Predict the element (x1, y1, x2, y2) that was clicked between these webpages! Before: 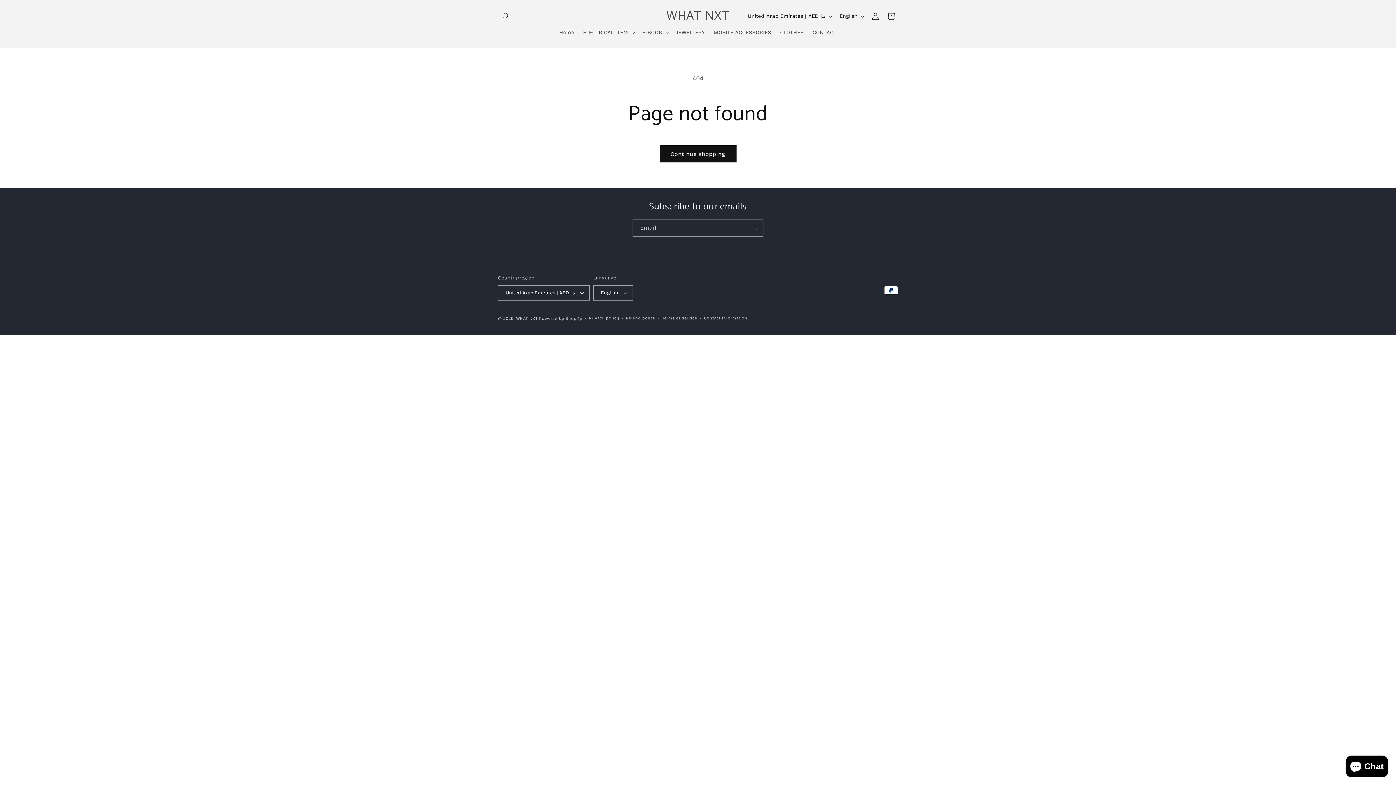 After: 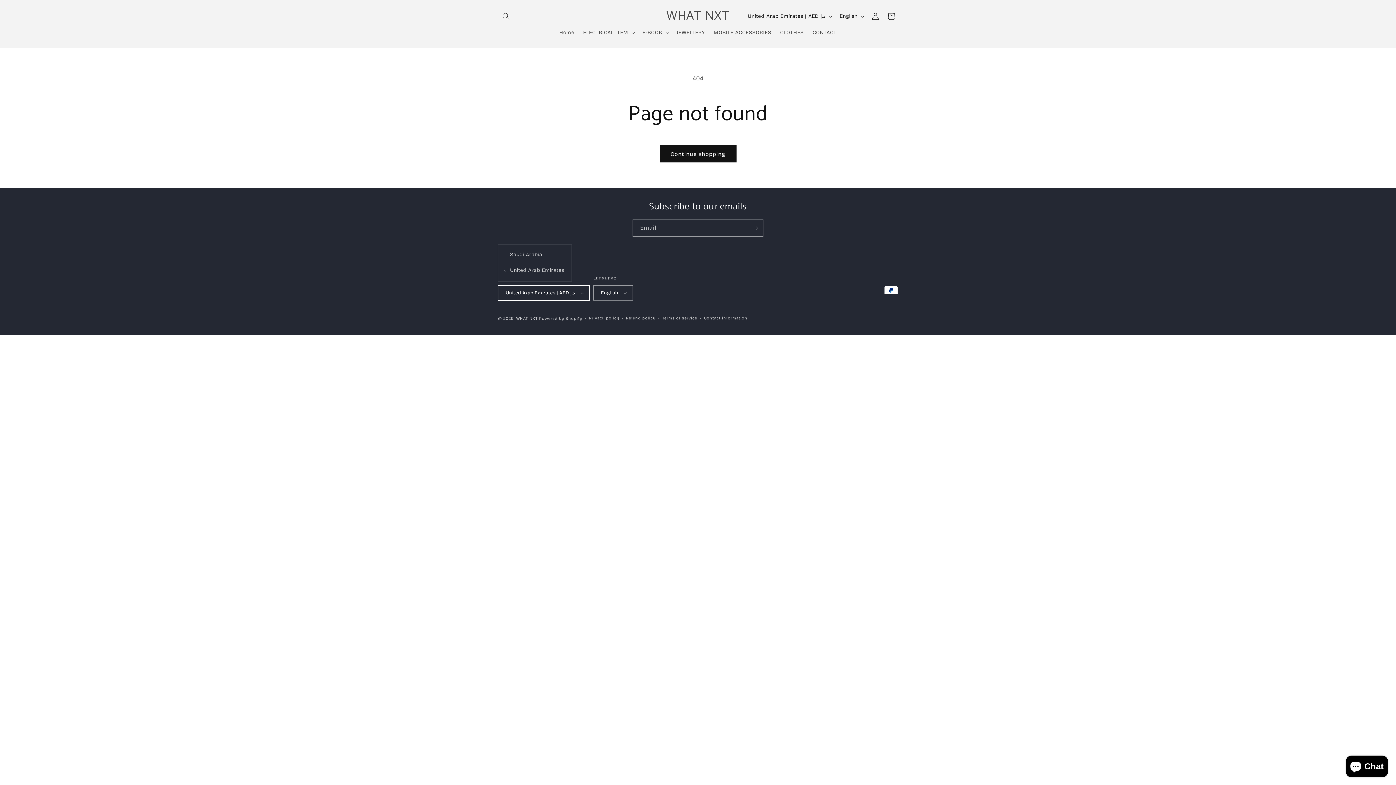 Action: bbox: (498, 285, 589, 300) label: United Arab Emirates | AED د.إ